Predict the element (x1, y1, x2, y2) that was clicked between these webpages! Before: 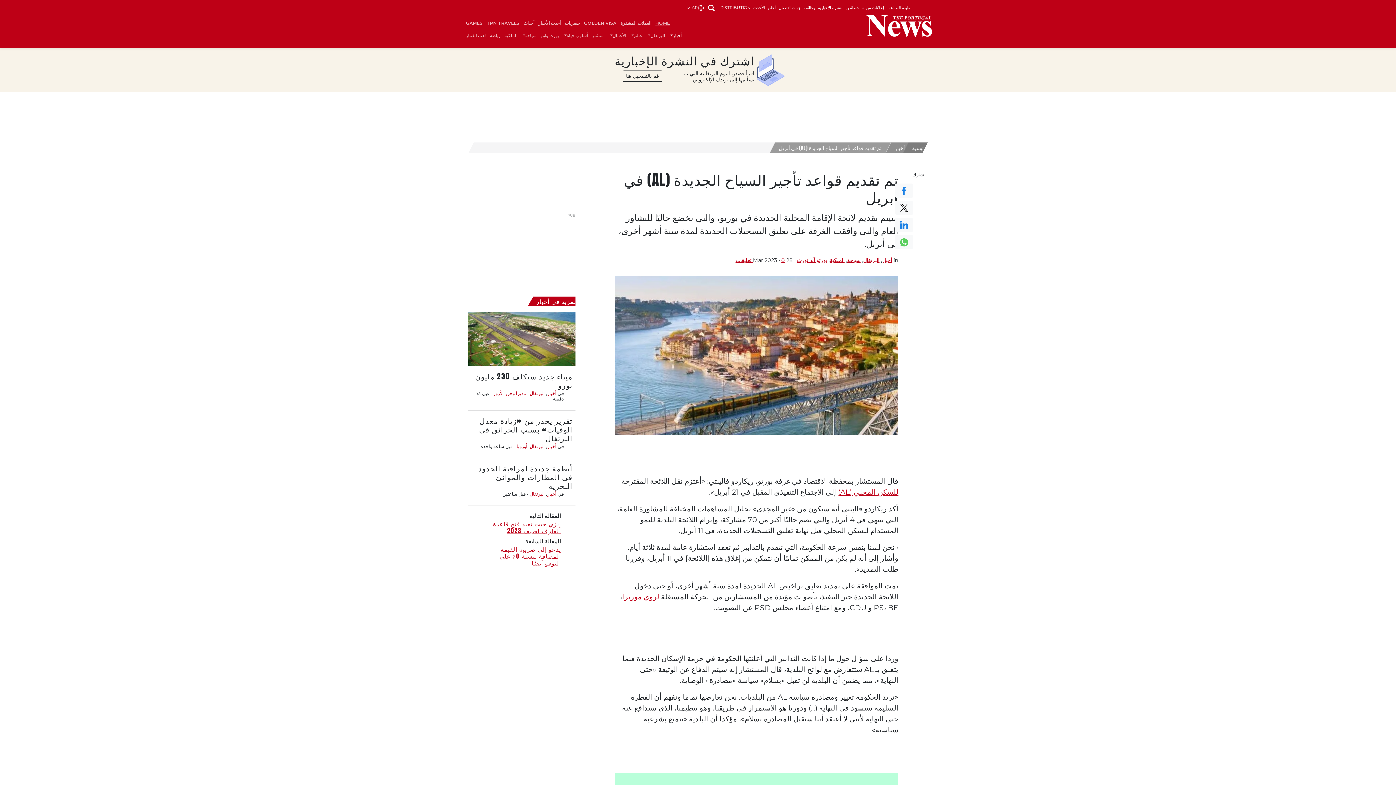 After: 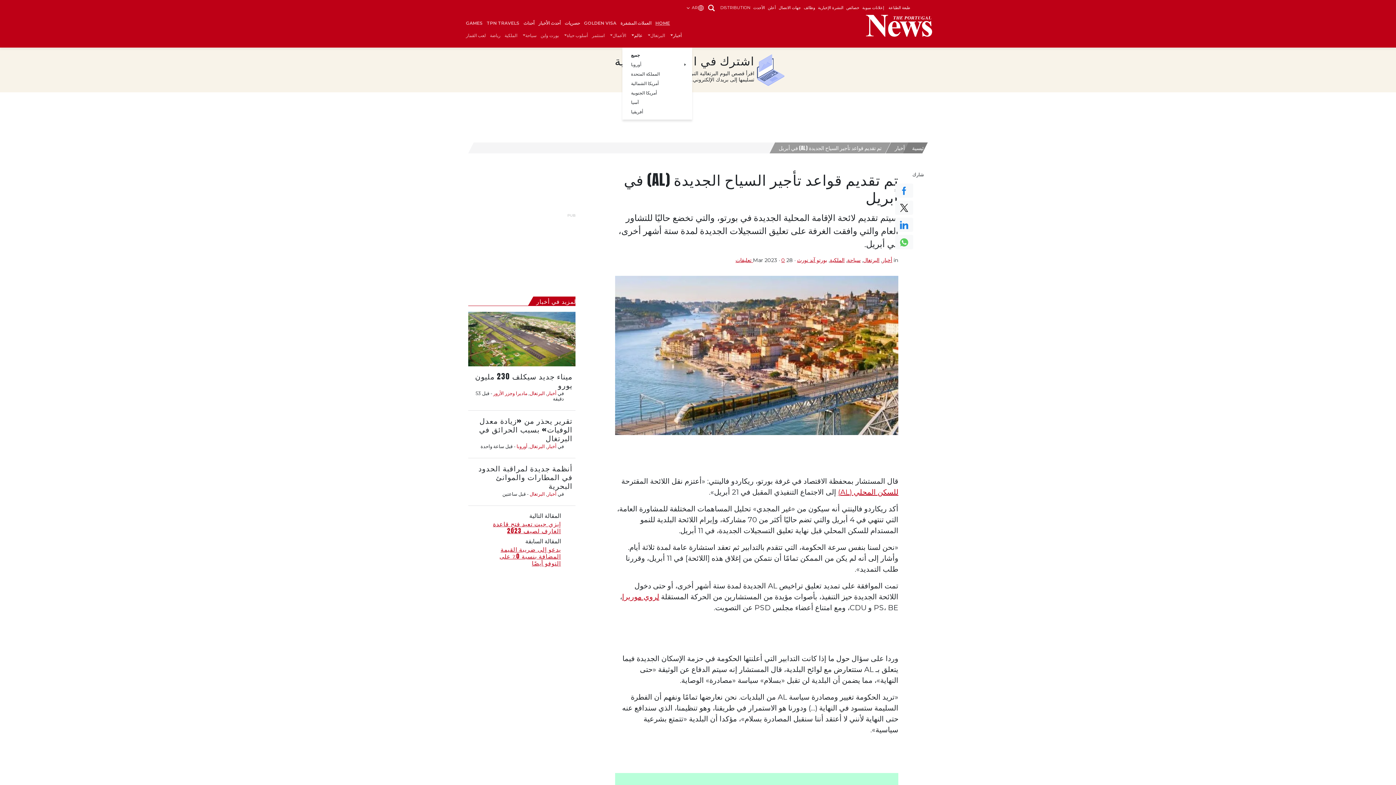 Action: bbox: (628, 29, 644, 41) label: عالم